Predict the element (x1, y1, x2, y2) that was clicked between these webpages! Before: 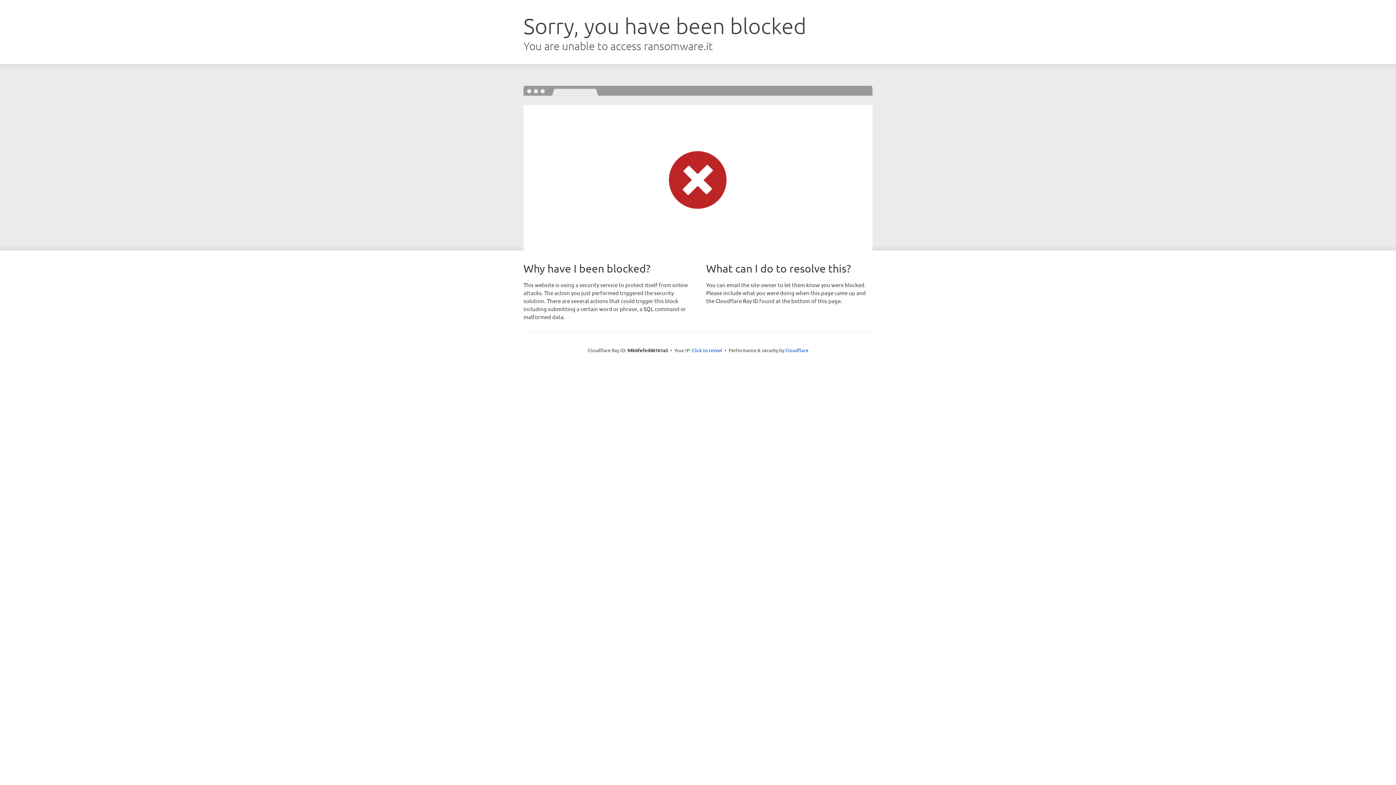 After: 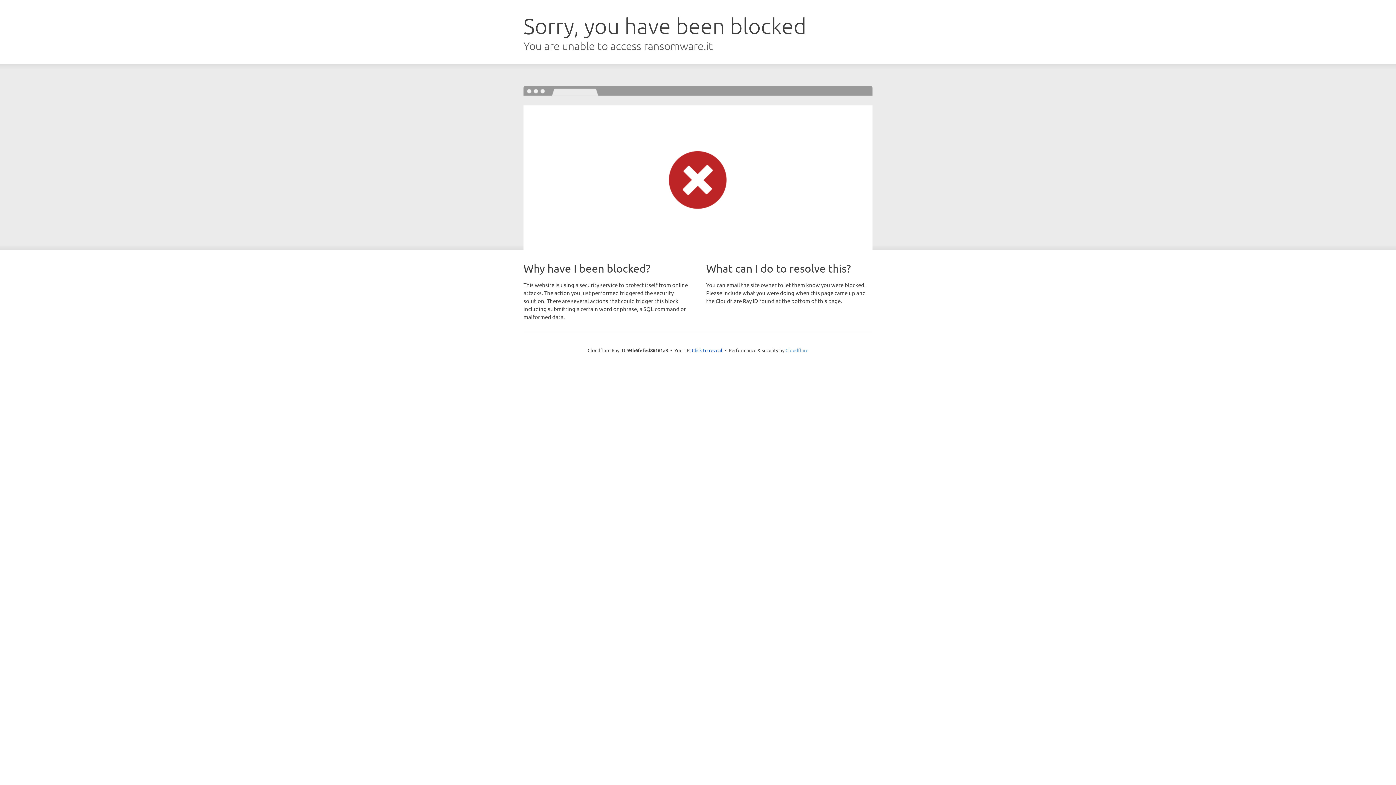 Action: bbox: (785, 347, 808, 353) label: Cloudflare